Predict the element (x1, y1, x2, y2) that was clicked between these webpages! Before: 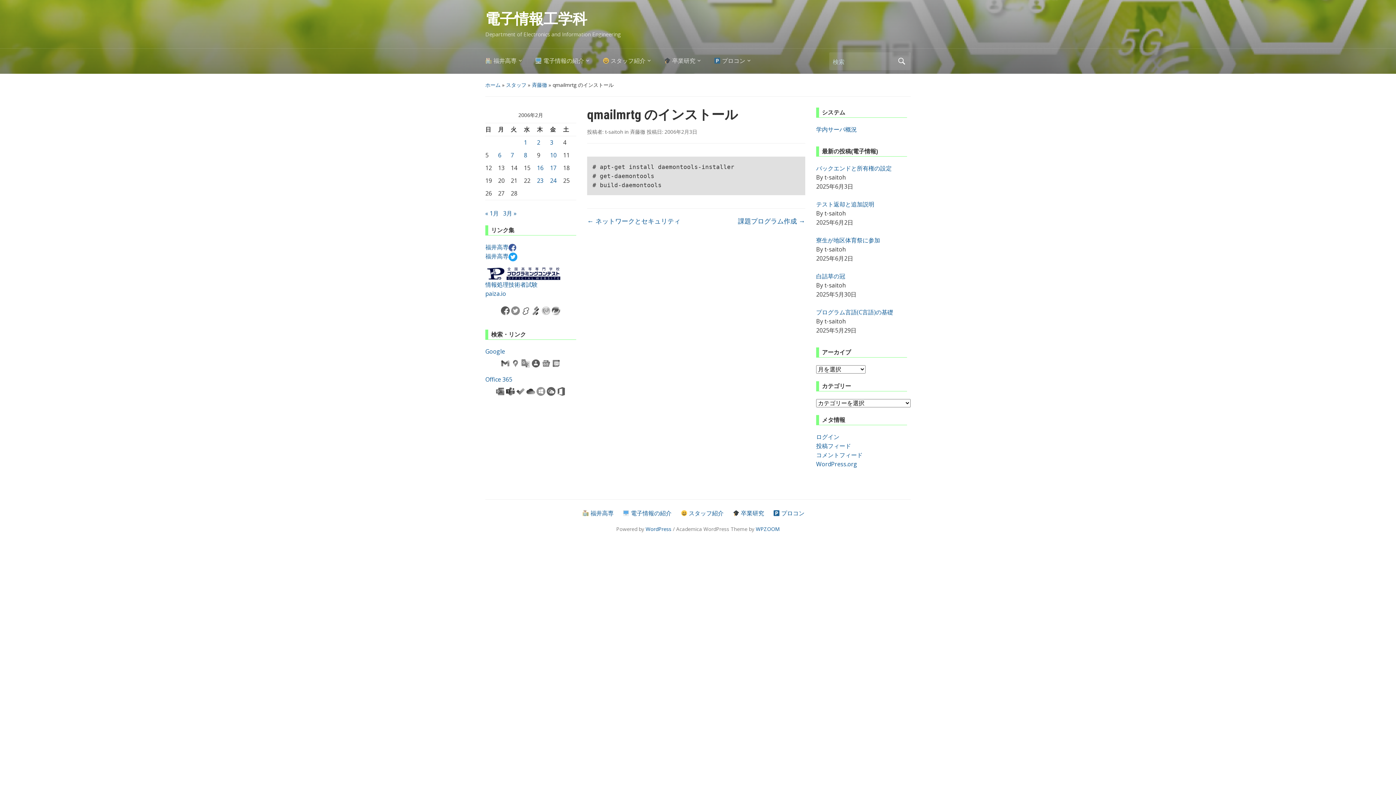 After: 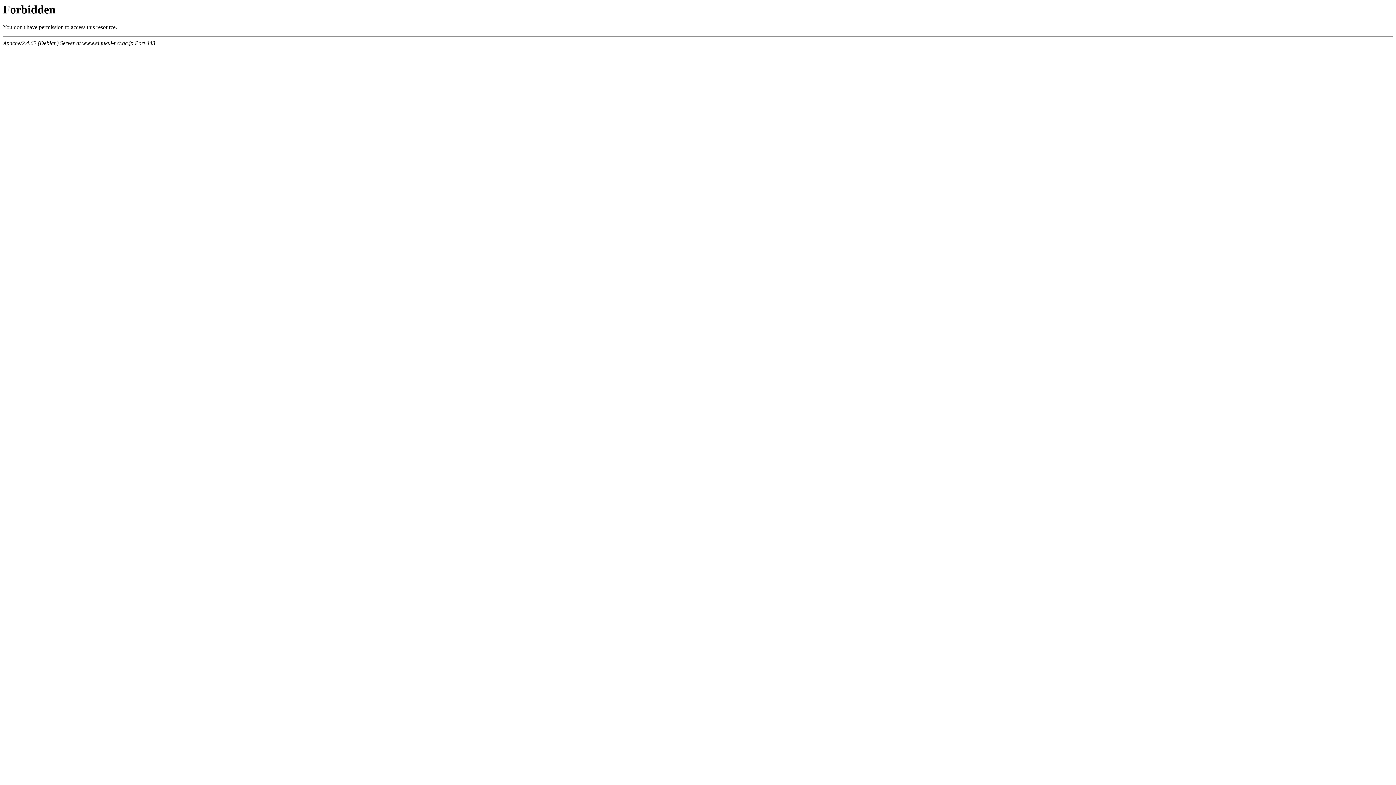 Action: label: ログイン bbox: (816, 433, 839, 441)